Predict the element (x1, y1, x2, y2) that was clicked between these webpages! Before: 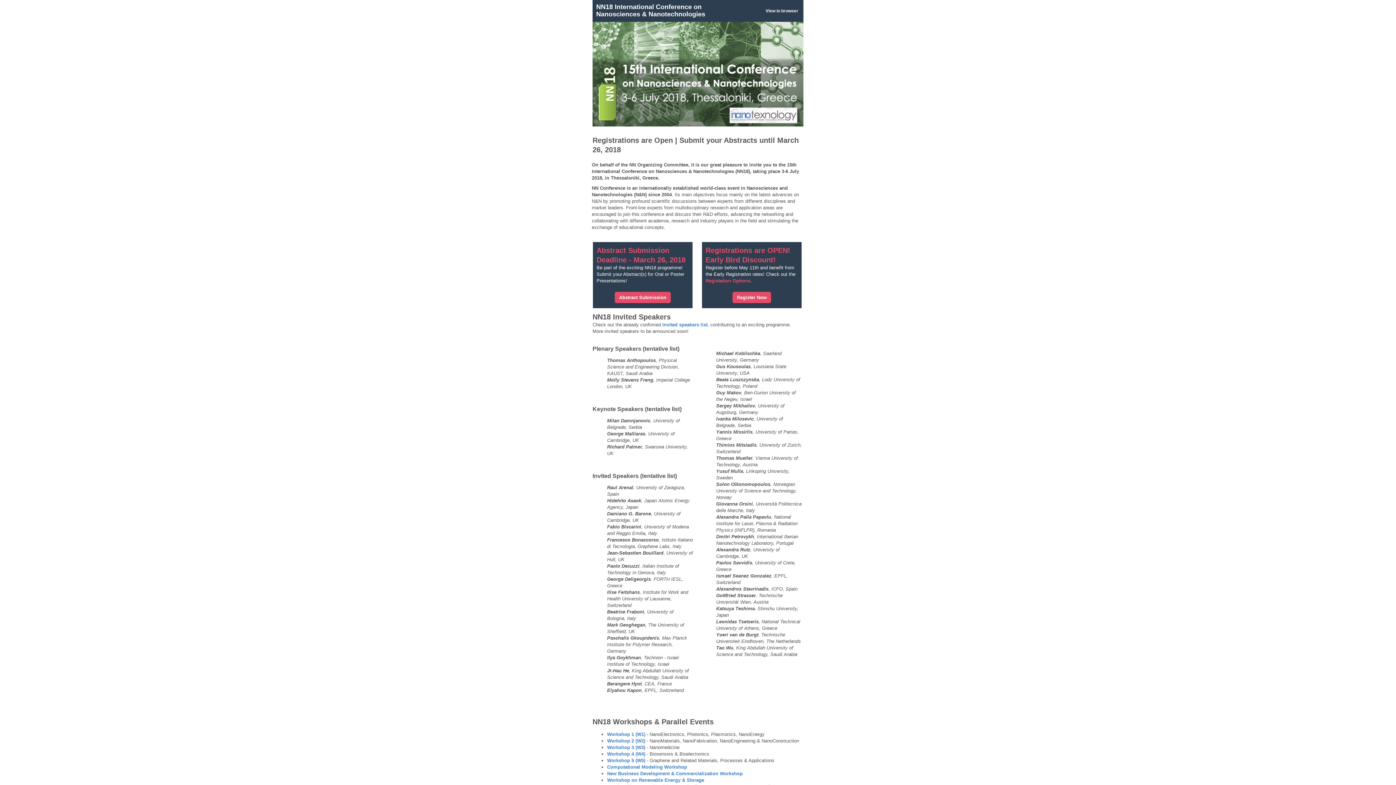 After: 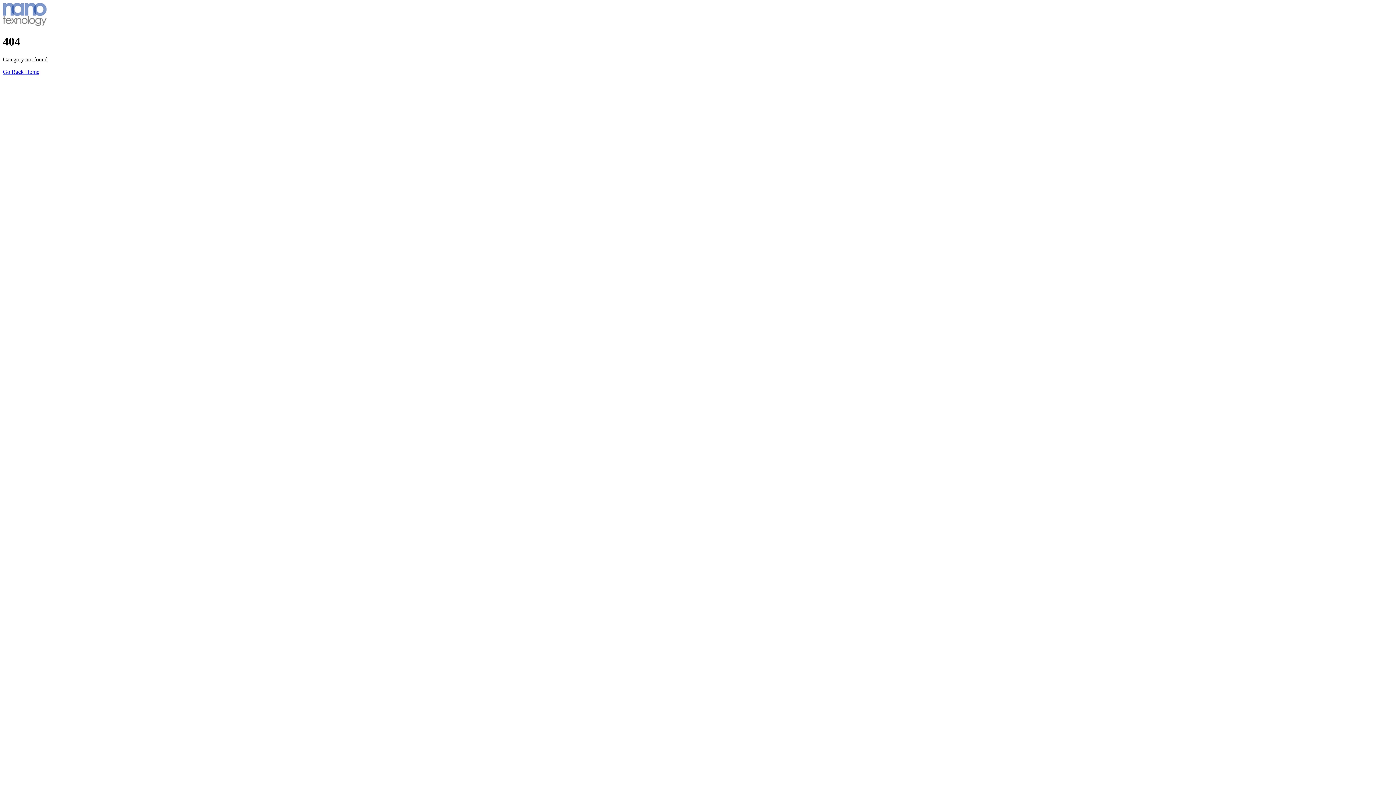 Action: bbox: (607, 764, 687, 770) label: Computational Modeling Workshop